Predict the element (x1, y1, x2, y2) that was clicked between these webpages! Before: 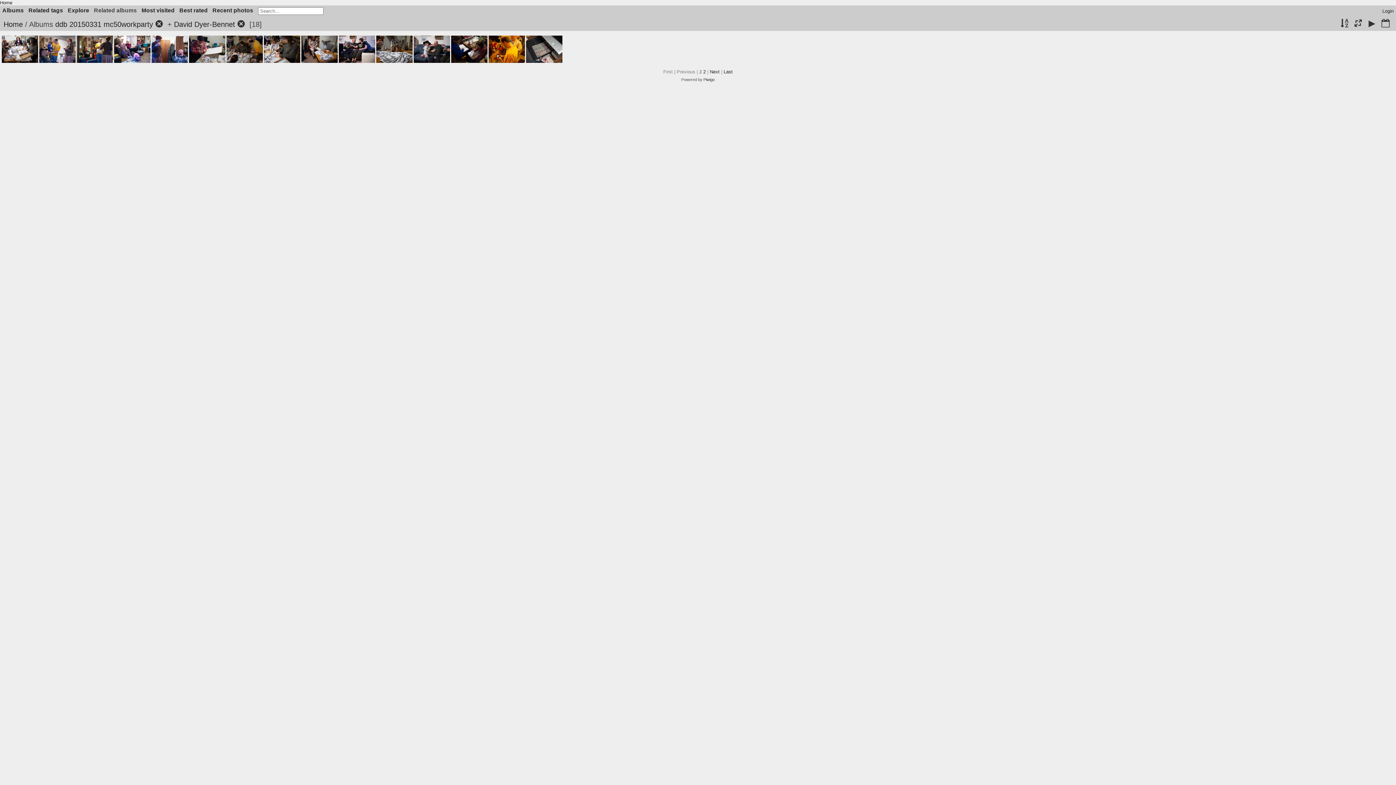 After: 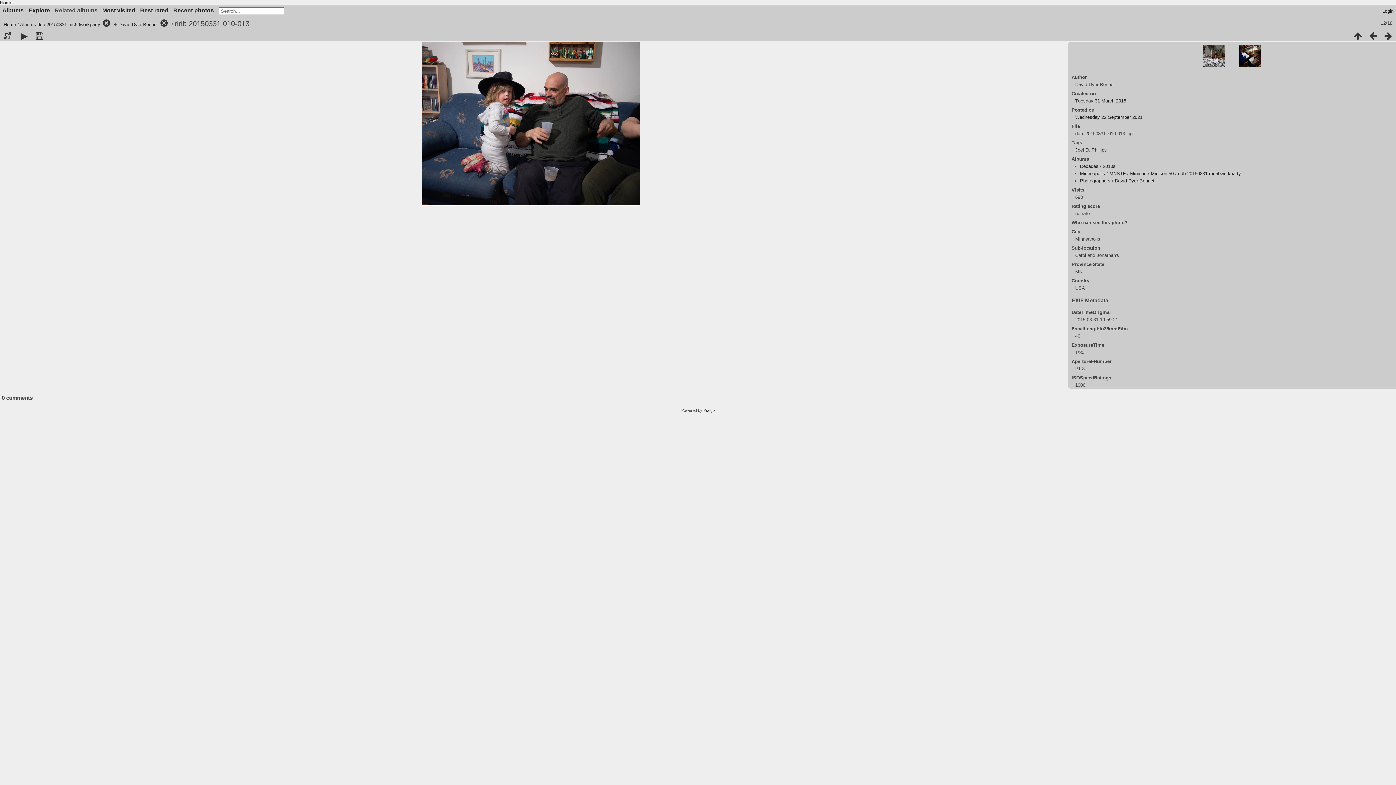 Action: bbox: (413, 35, 450, 62)